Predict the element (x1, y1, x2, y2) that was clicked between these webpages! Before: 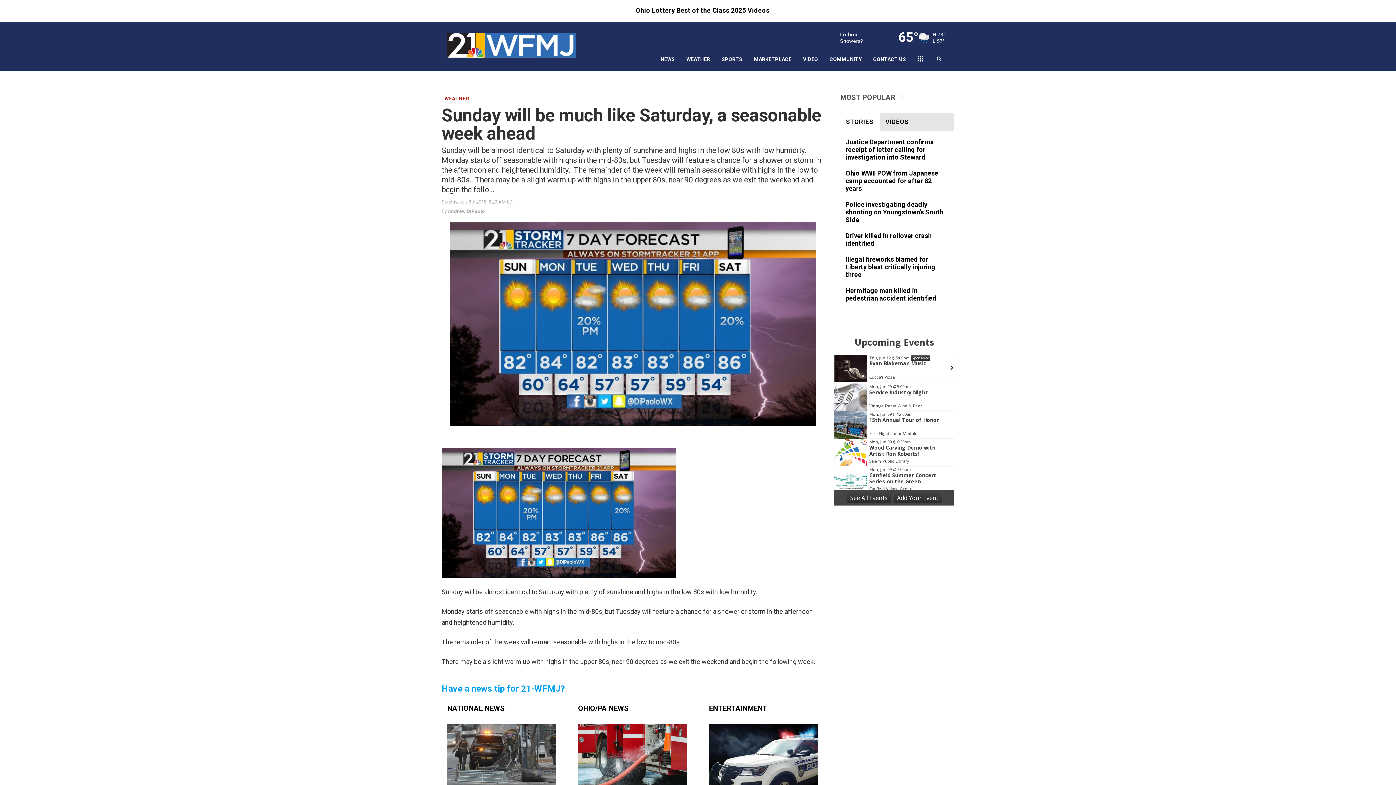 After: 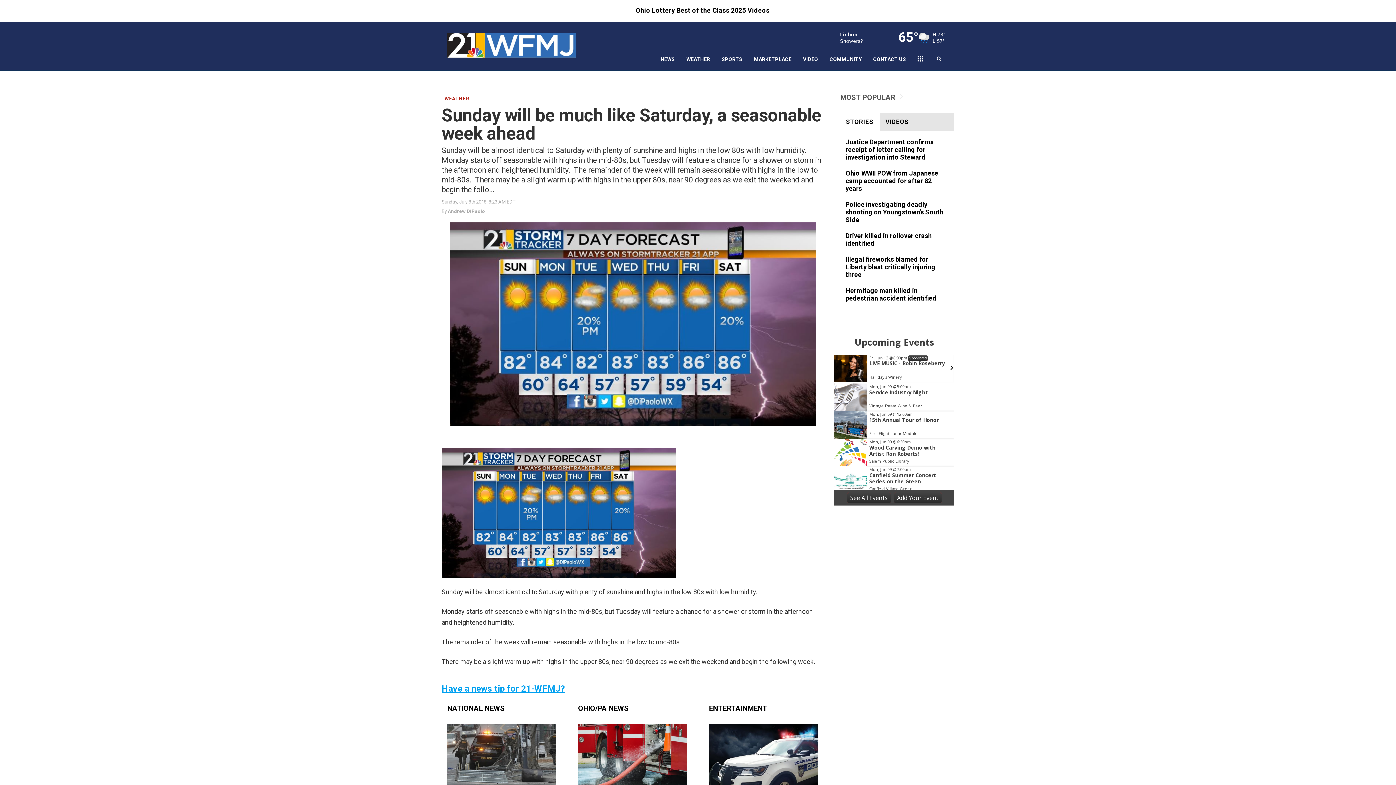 Action: label: Have a news tip for 21-WFMJ? bbox: (441, 684, 565, 694)